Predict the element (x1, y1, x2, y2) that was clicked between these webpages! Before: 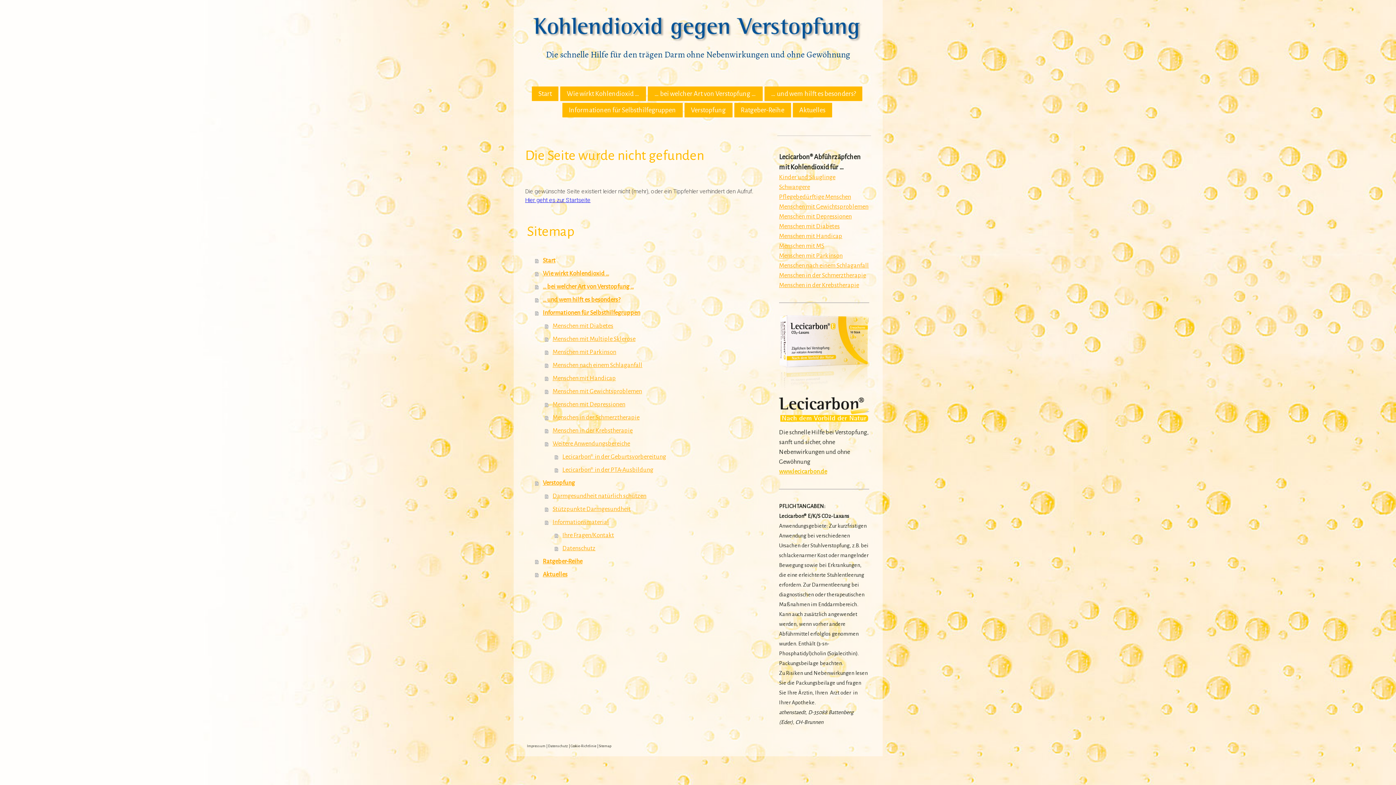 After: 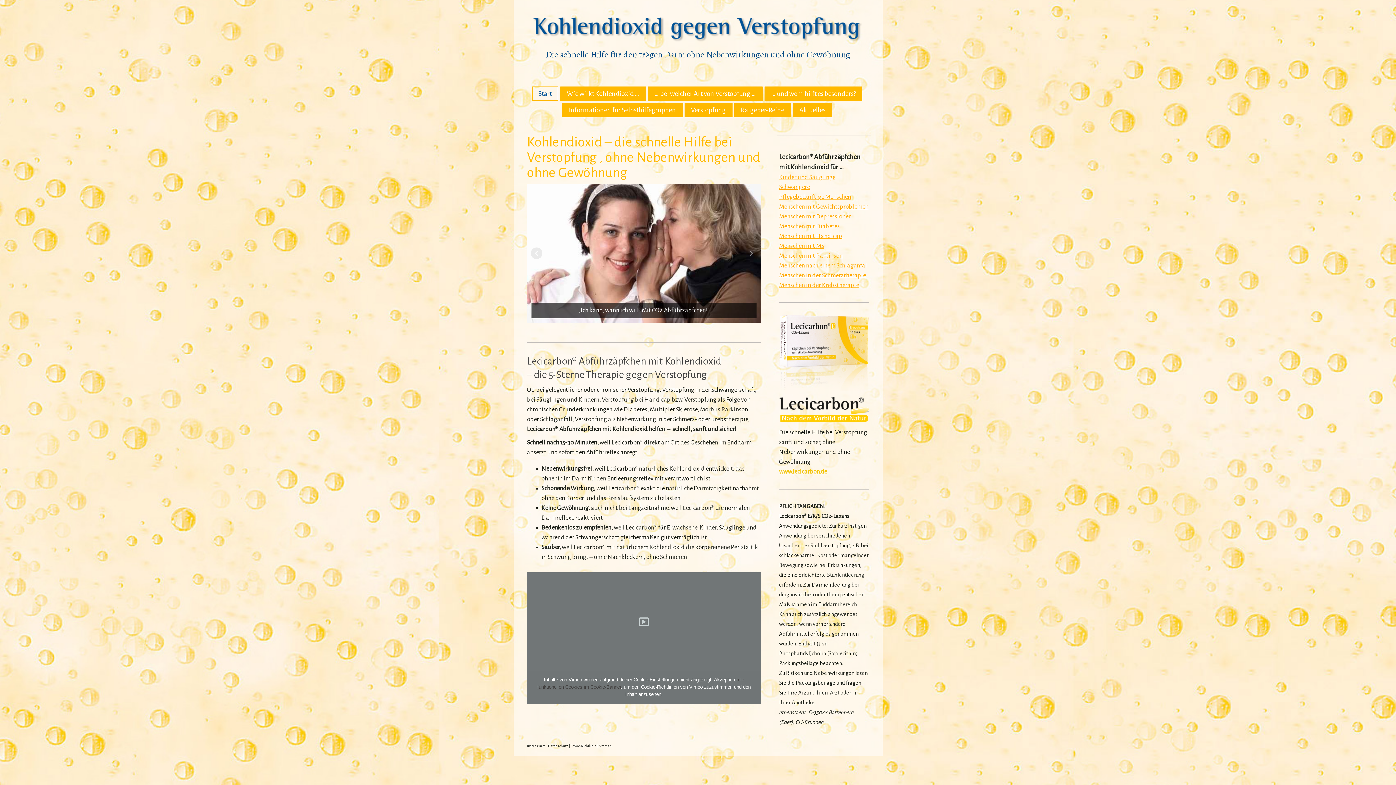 Action: label: Die schnelle Hilfe für den trägen Darm ohne Nebenwirkungen und ohne Gewöhnung bbox: (527, 50, 869, 59)